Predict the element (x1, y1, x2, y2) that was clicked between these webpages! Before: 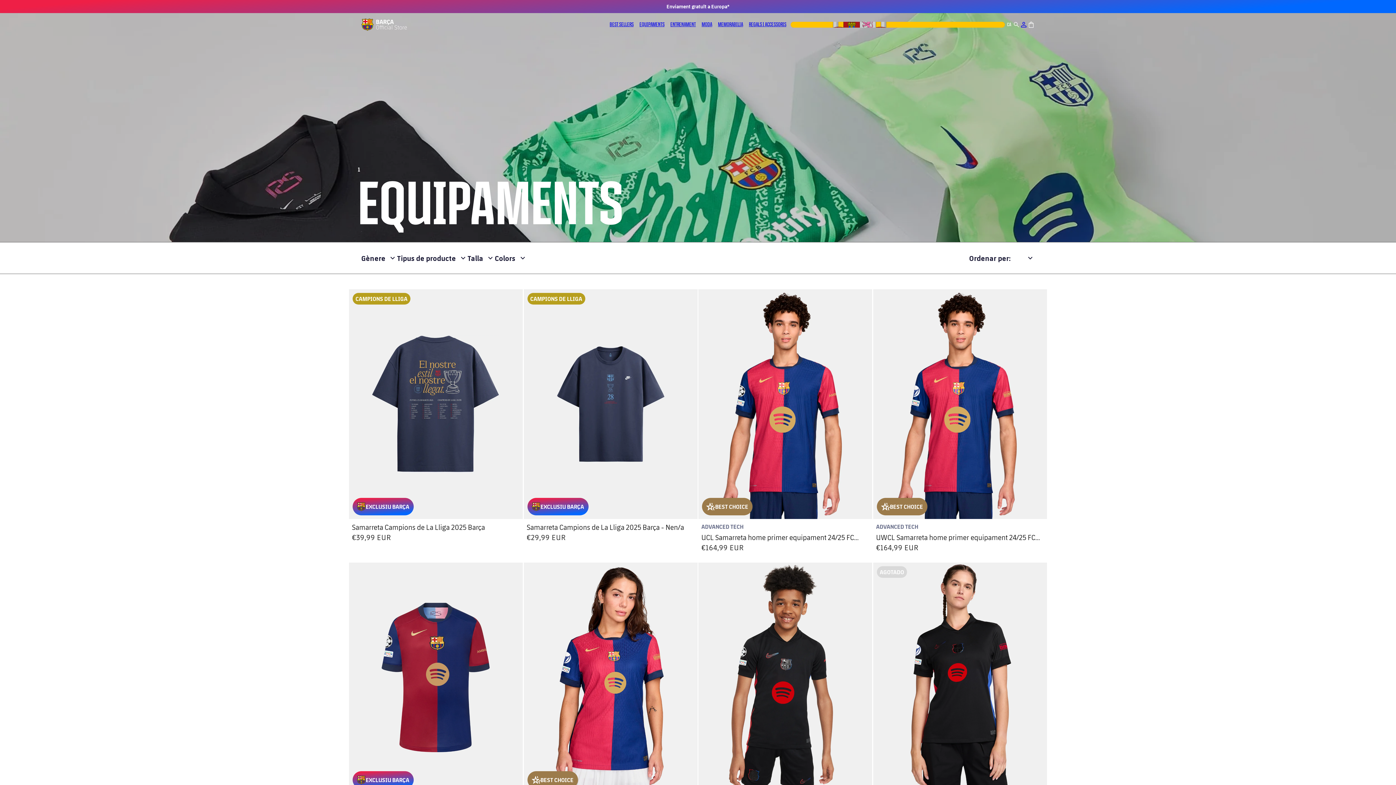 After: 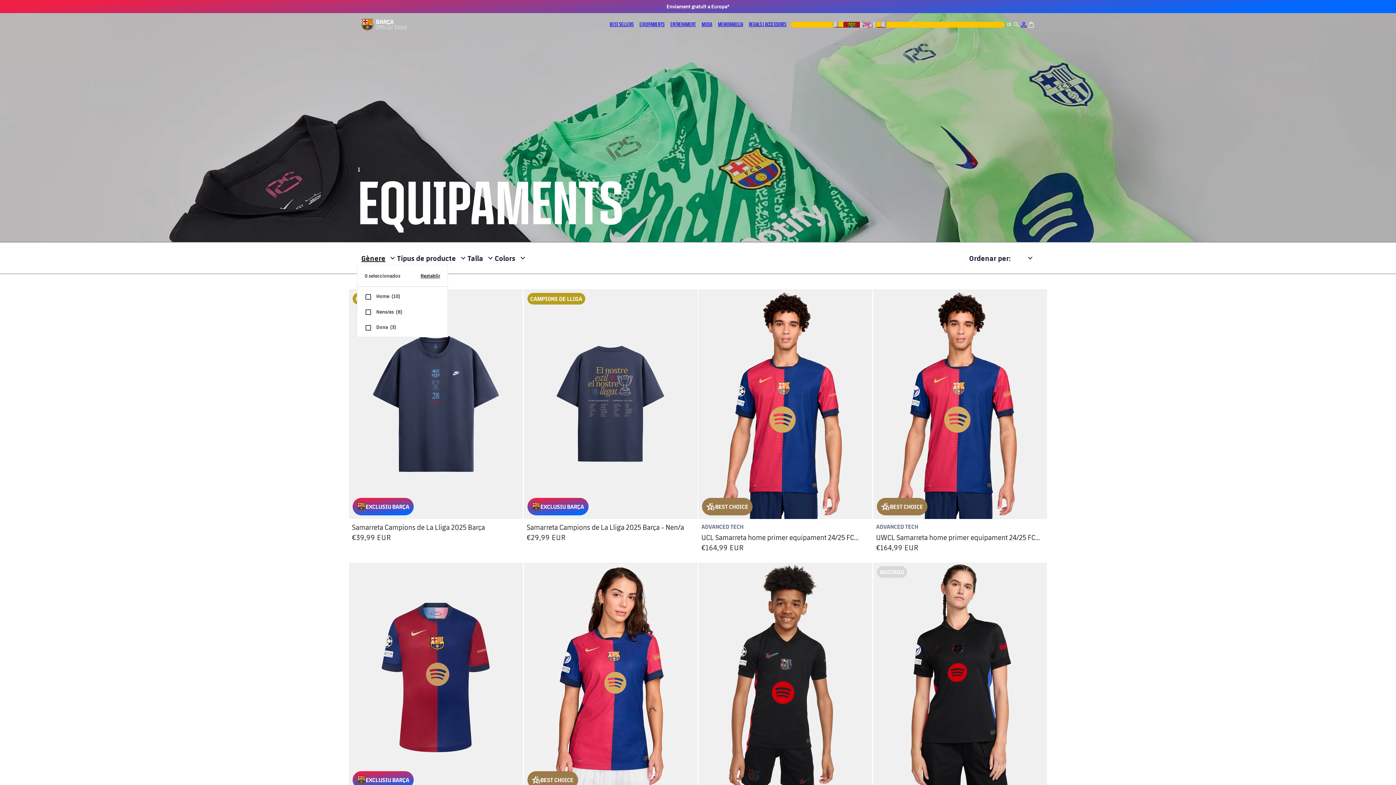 Action: label: Gender (0 seleccionado) bbox: (361, 253, 397, 263)